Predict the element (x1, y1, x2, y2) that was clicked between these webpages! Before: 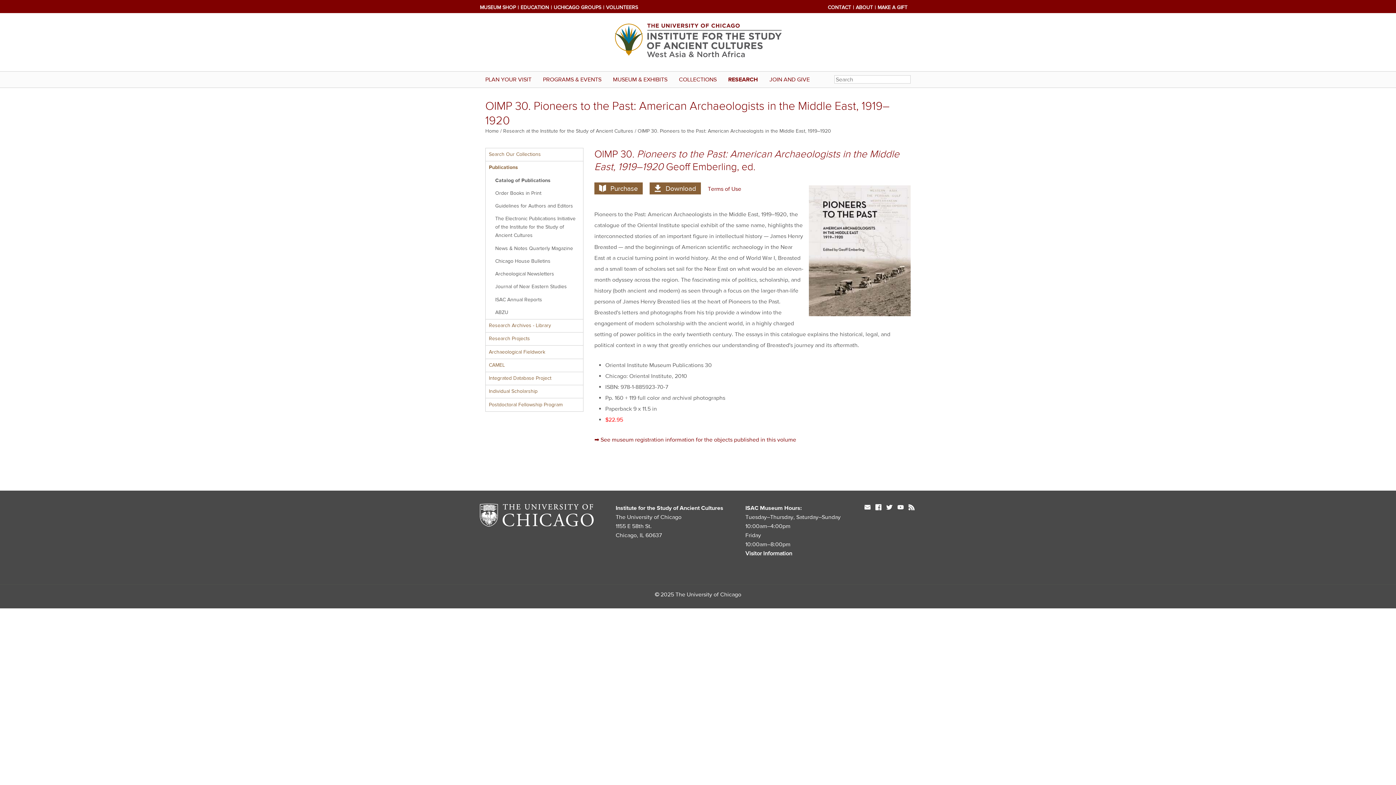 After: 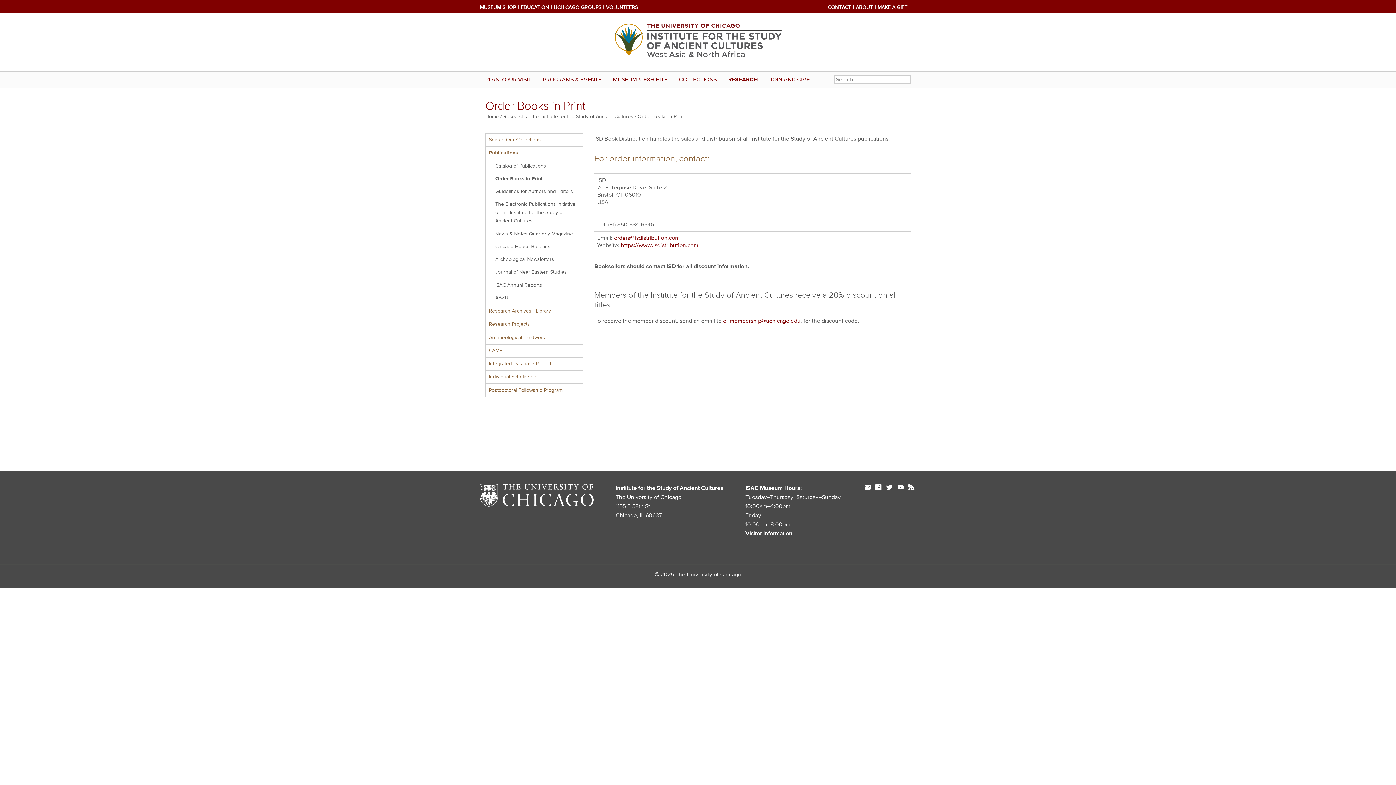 Action: bbox: (485, 187, 583, 199) label: Order Books in Print